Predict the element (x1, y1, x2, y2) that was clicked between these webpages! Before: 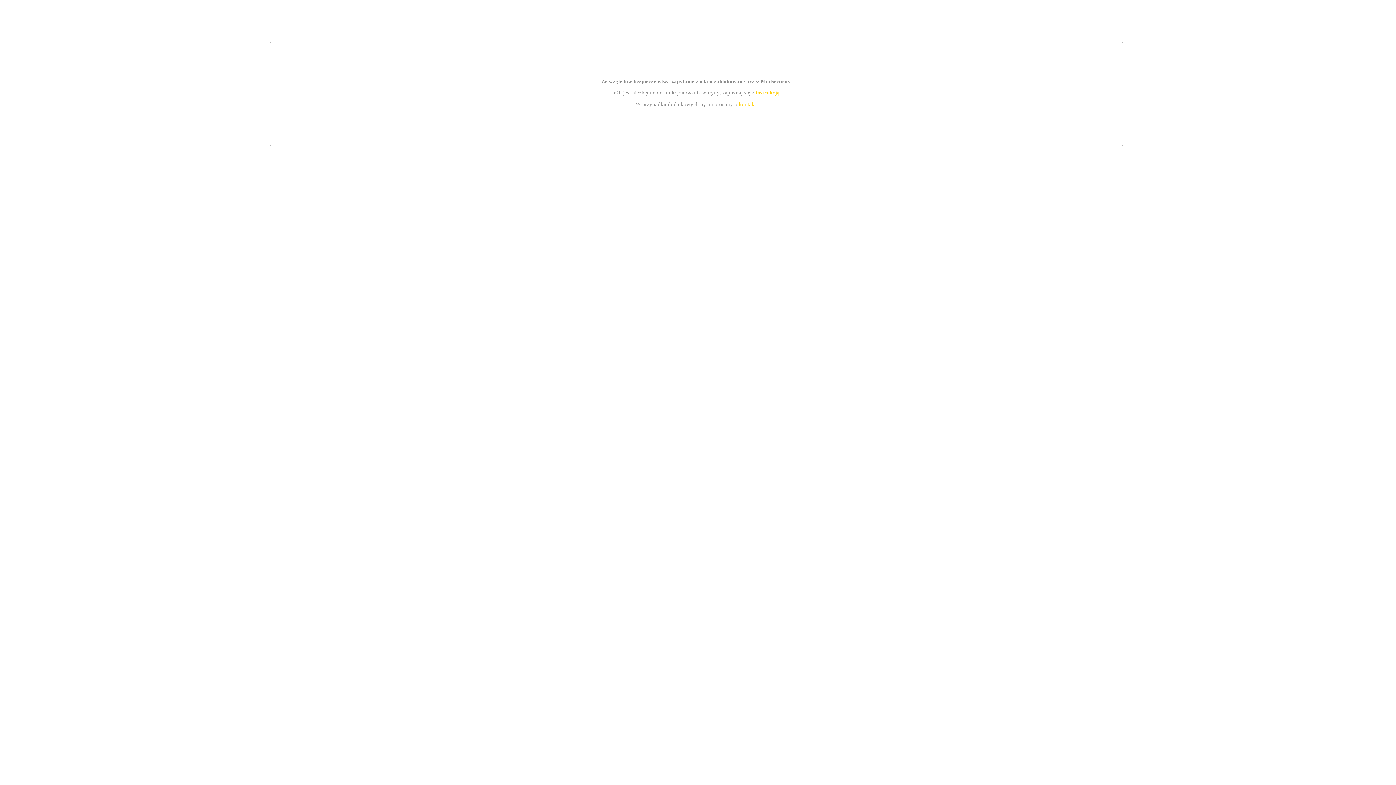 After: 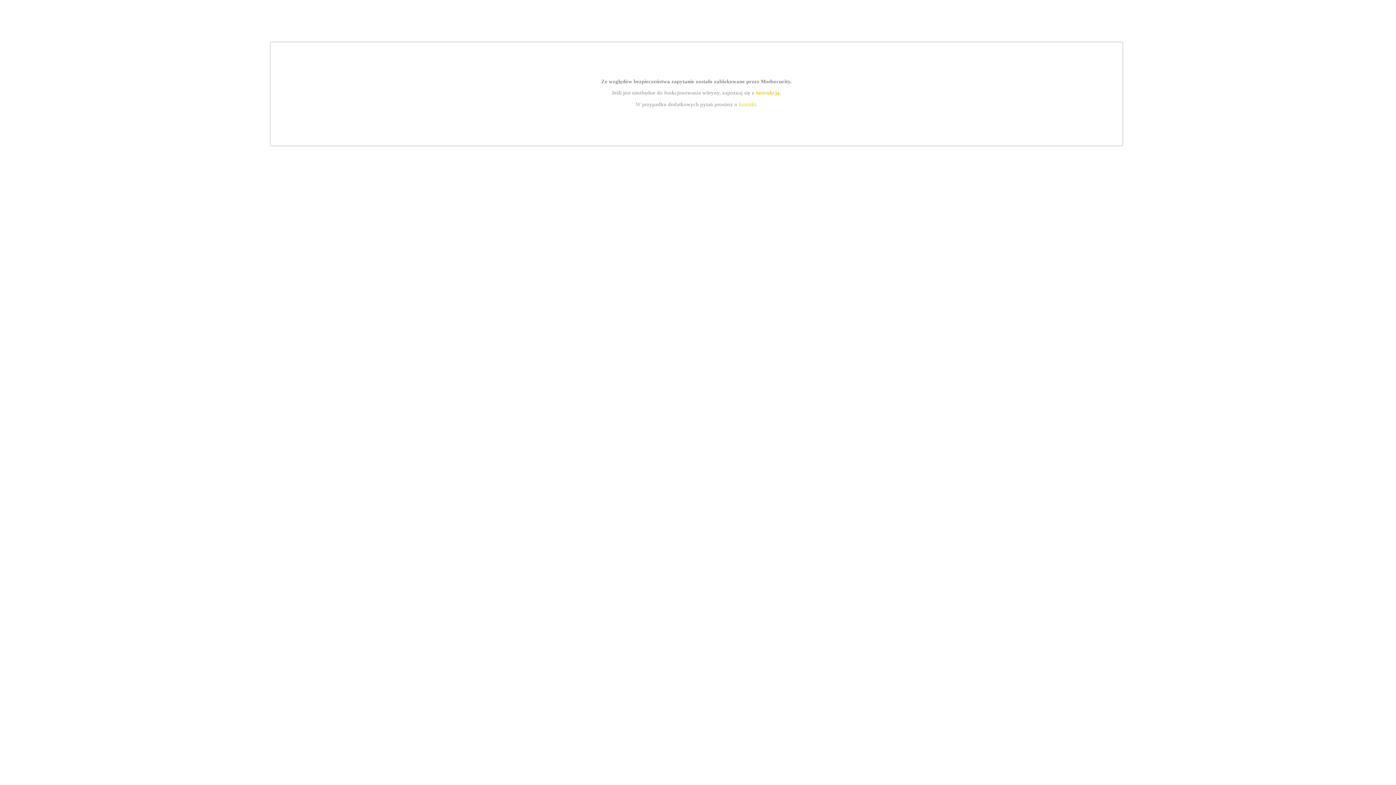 Action: bbox: (739, 101, 756, 107) label: kontakt